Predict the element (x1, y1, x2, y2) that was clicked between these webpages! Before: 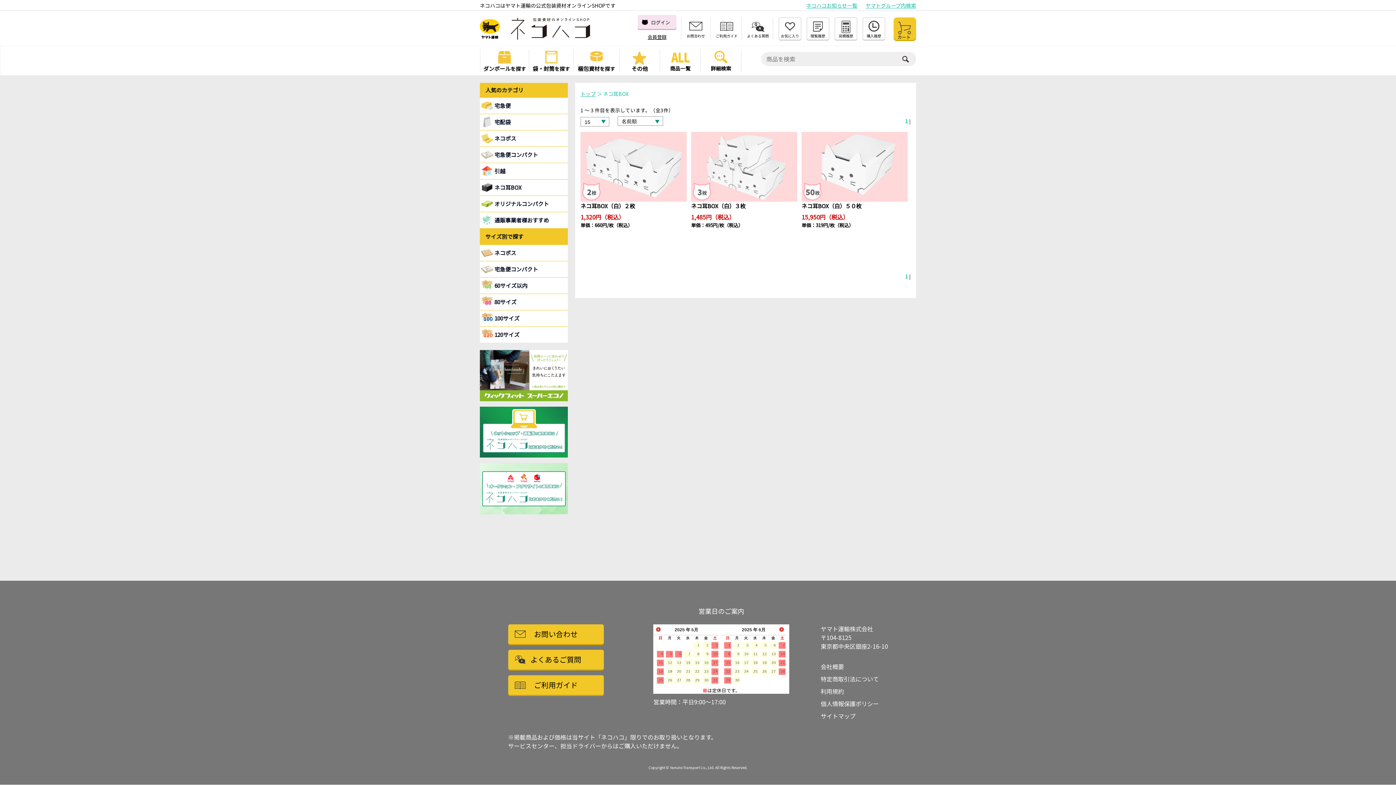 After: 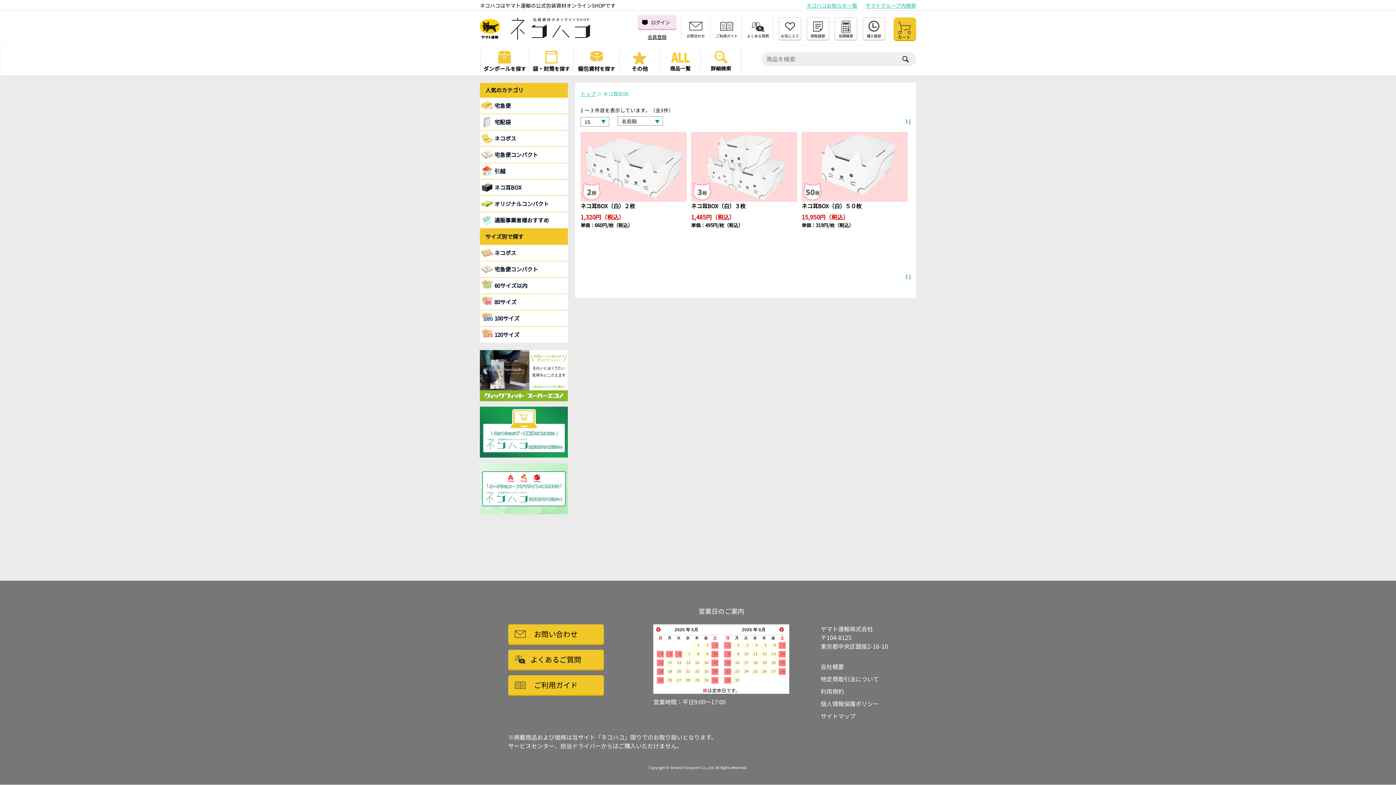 Action: label: 個人情報保護ポリシー bbox: (820, 699, 879, 711)